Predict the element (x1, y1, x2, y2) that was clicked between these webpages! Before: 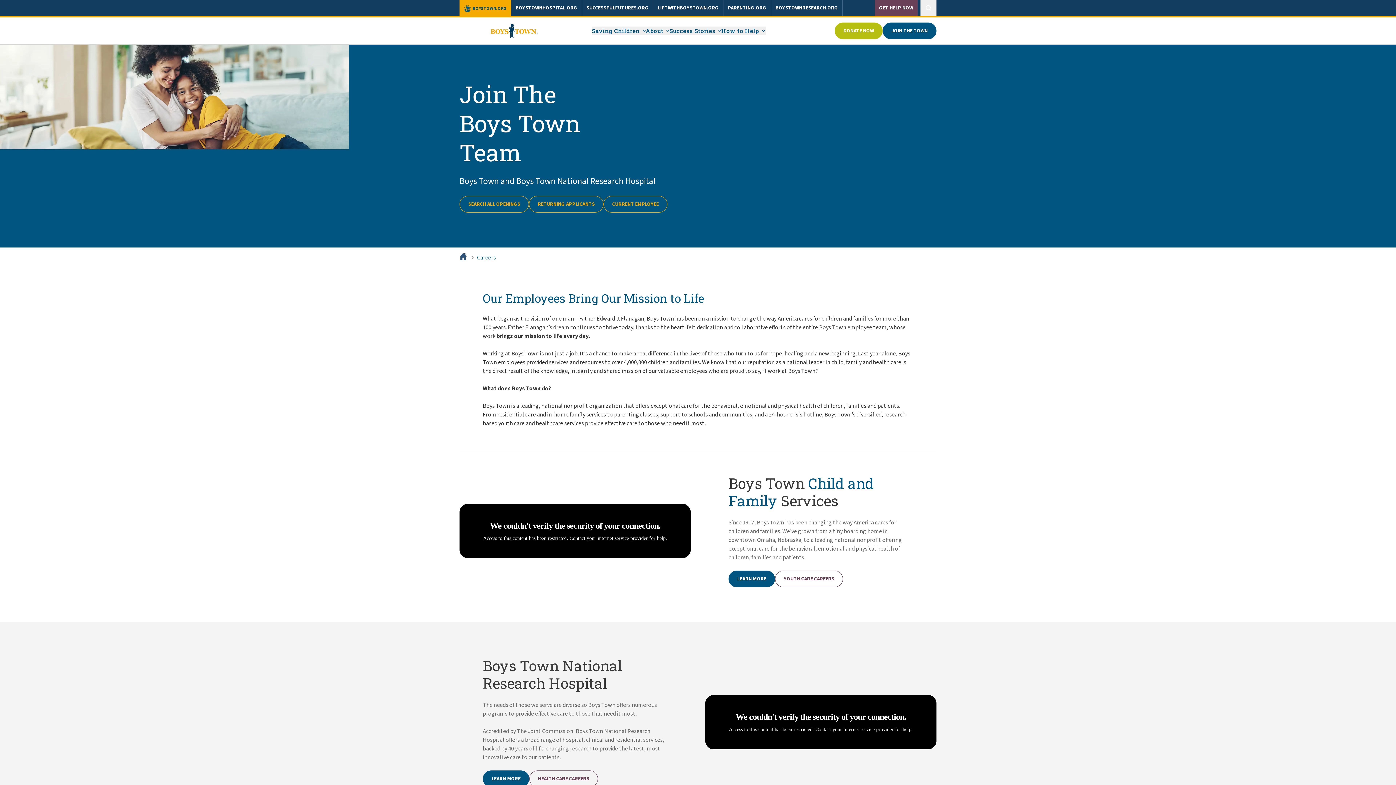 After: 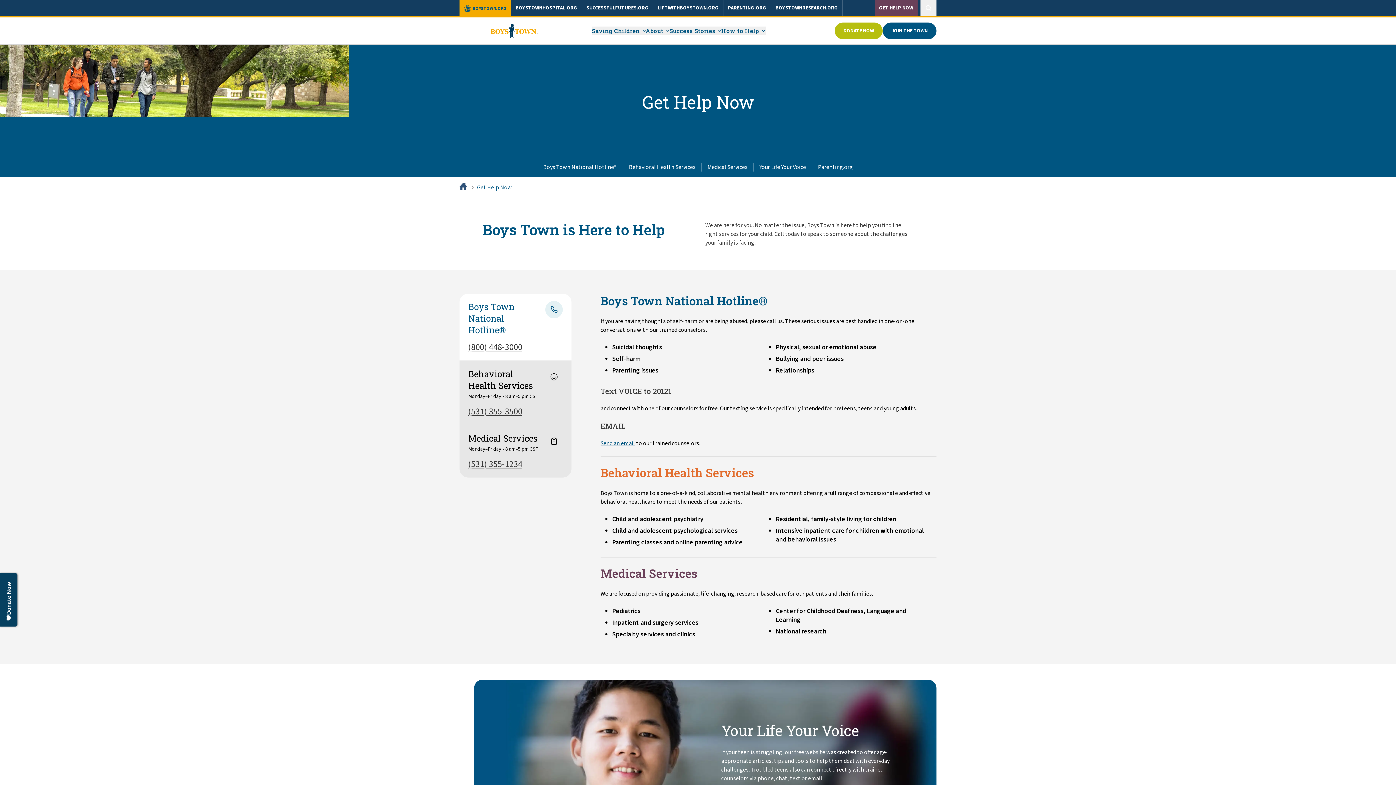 Action: label: GET HELP NOW bbox: (874, 0, 917, 16)